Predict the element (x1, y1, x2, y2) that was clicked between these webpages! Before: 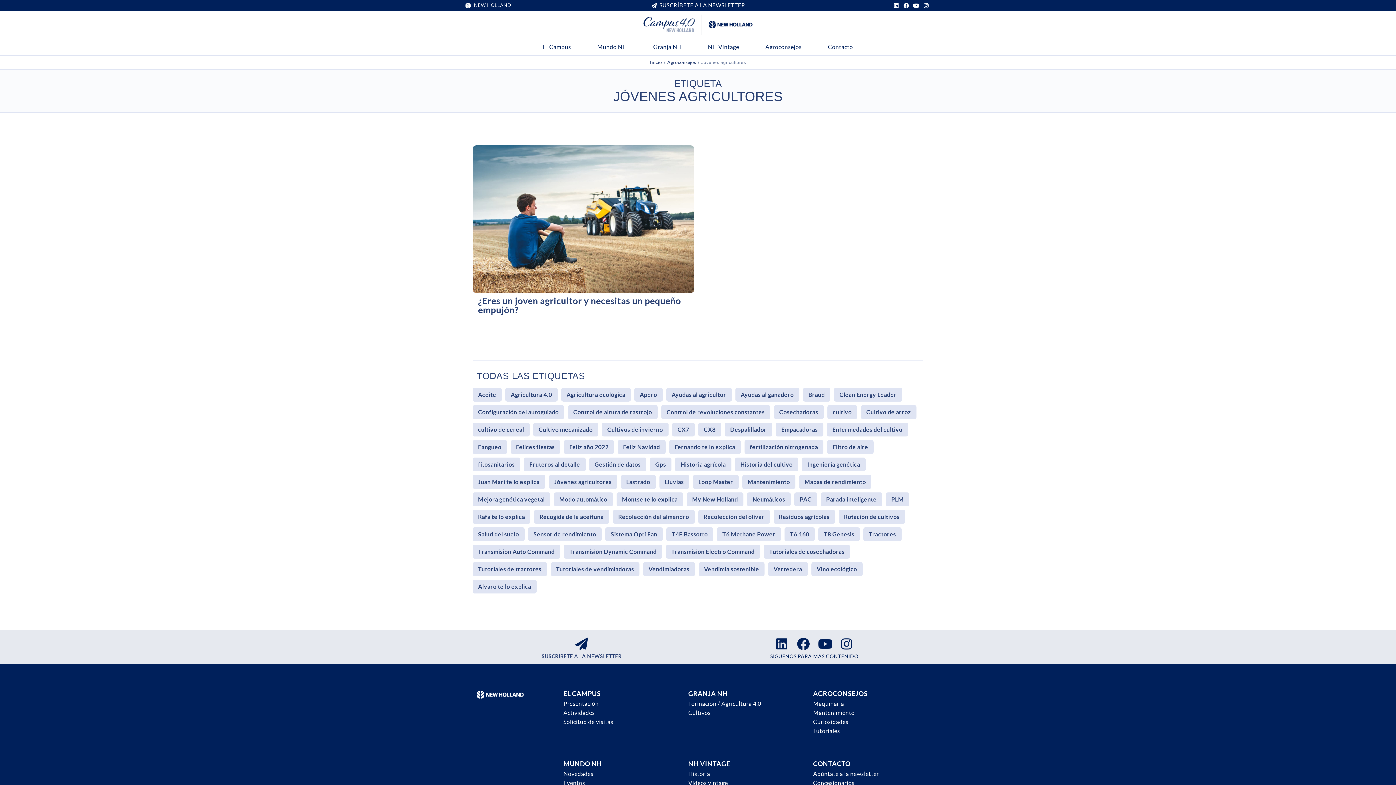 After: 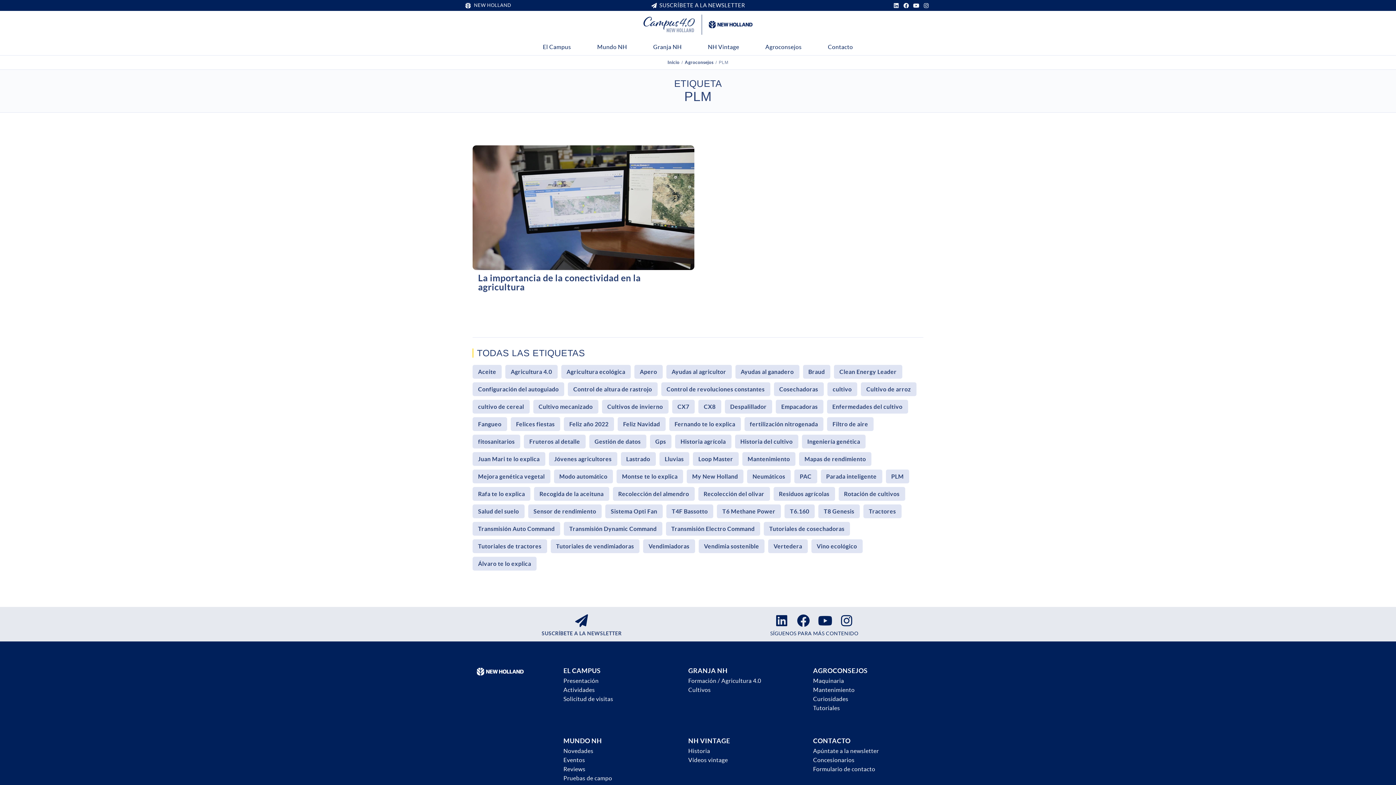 Action: label: PLM bbox: (886, 492, 909, 506)